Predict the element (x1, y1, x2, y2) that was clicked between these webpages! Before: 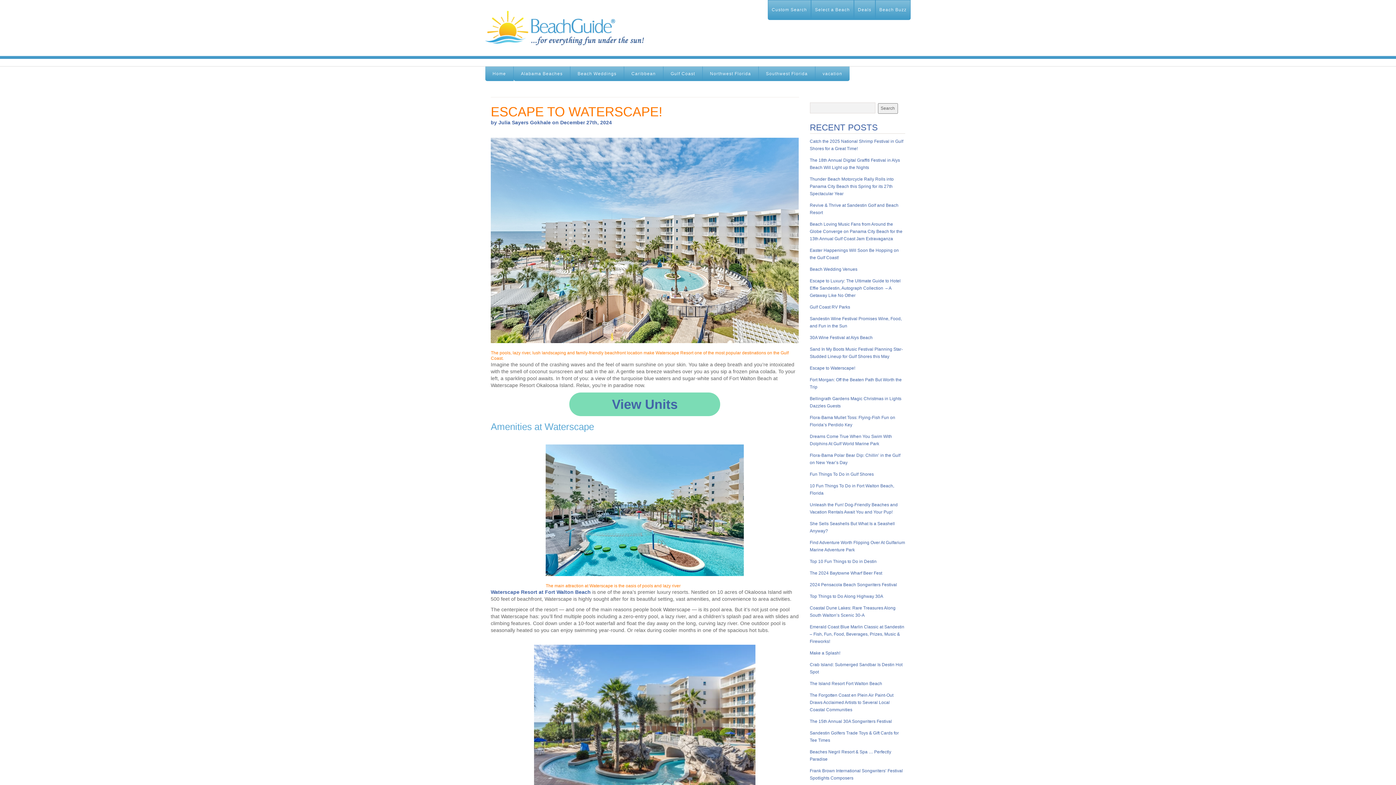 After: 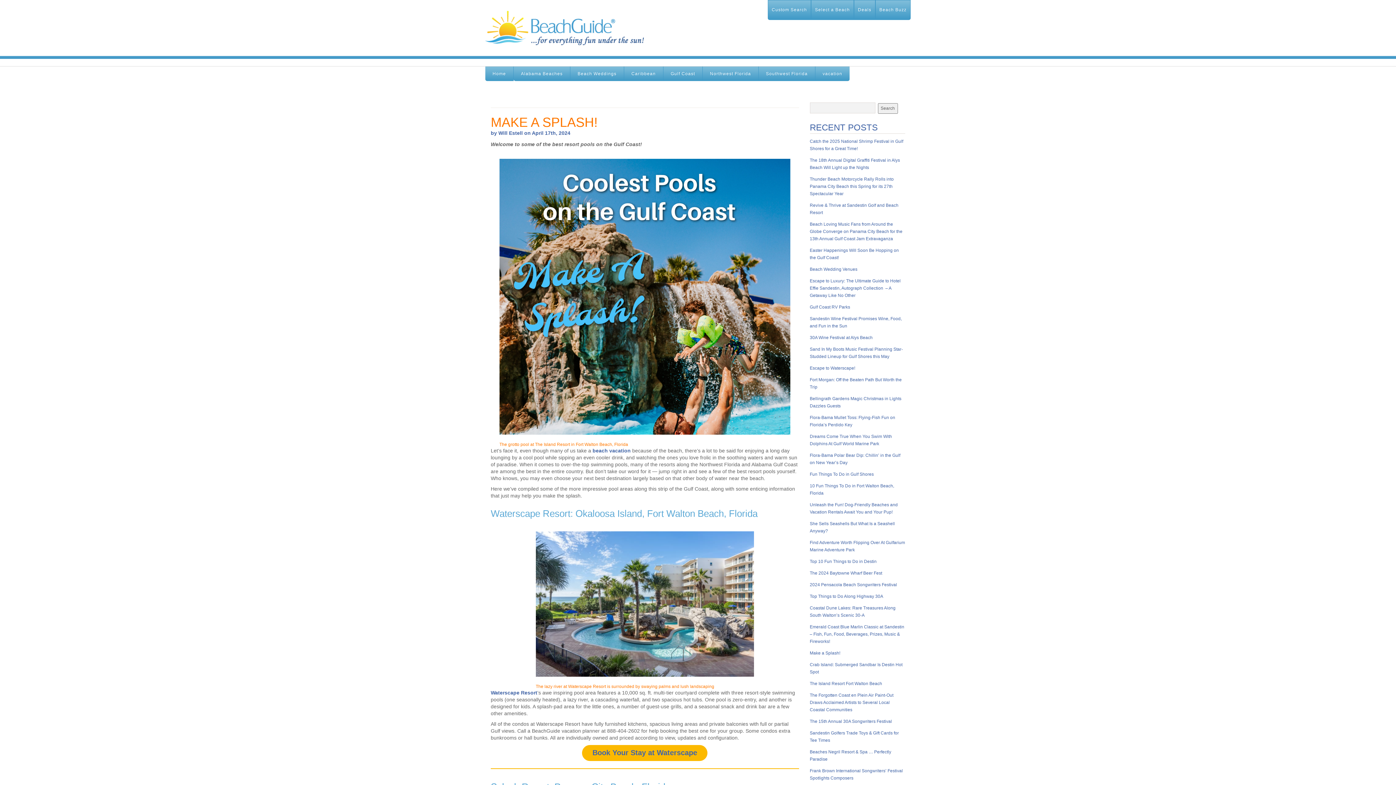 Action: label: Make a Splash! bbox: (810, 650, 840, 656)